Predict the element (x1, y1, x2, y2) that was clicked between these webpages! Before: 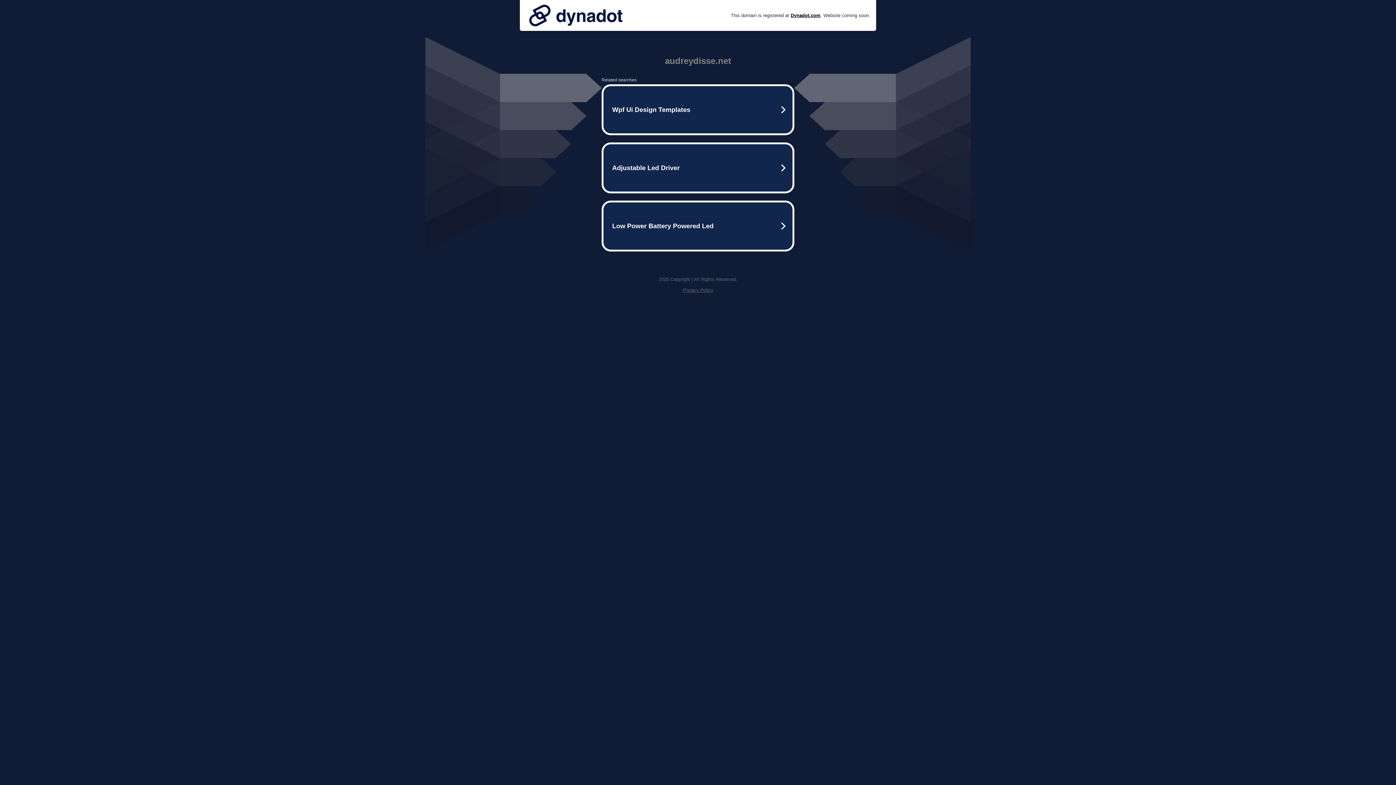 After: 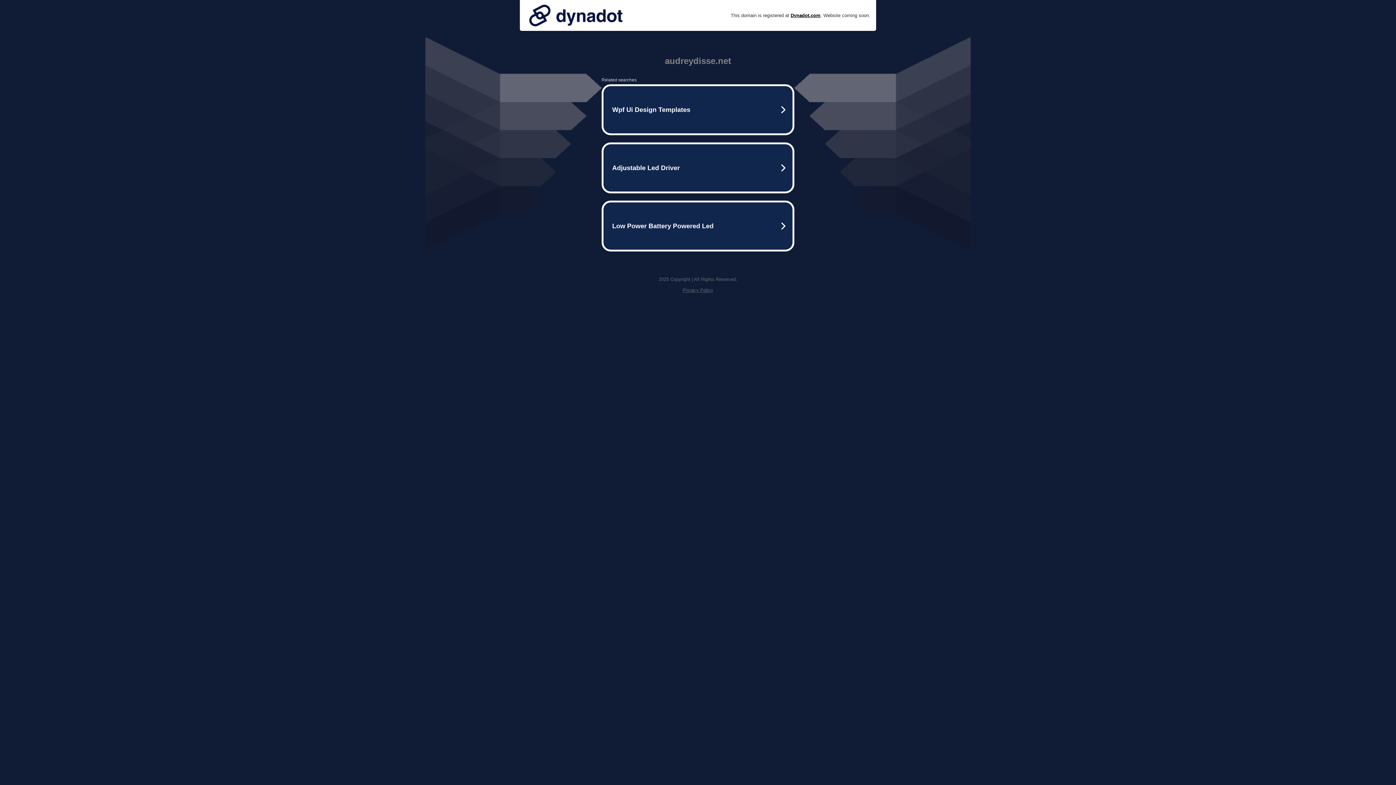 Action: bbox: (682, 287, 713, 293) label: Privacy Policy